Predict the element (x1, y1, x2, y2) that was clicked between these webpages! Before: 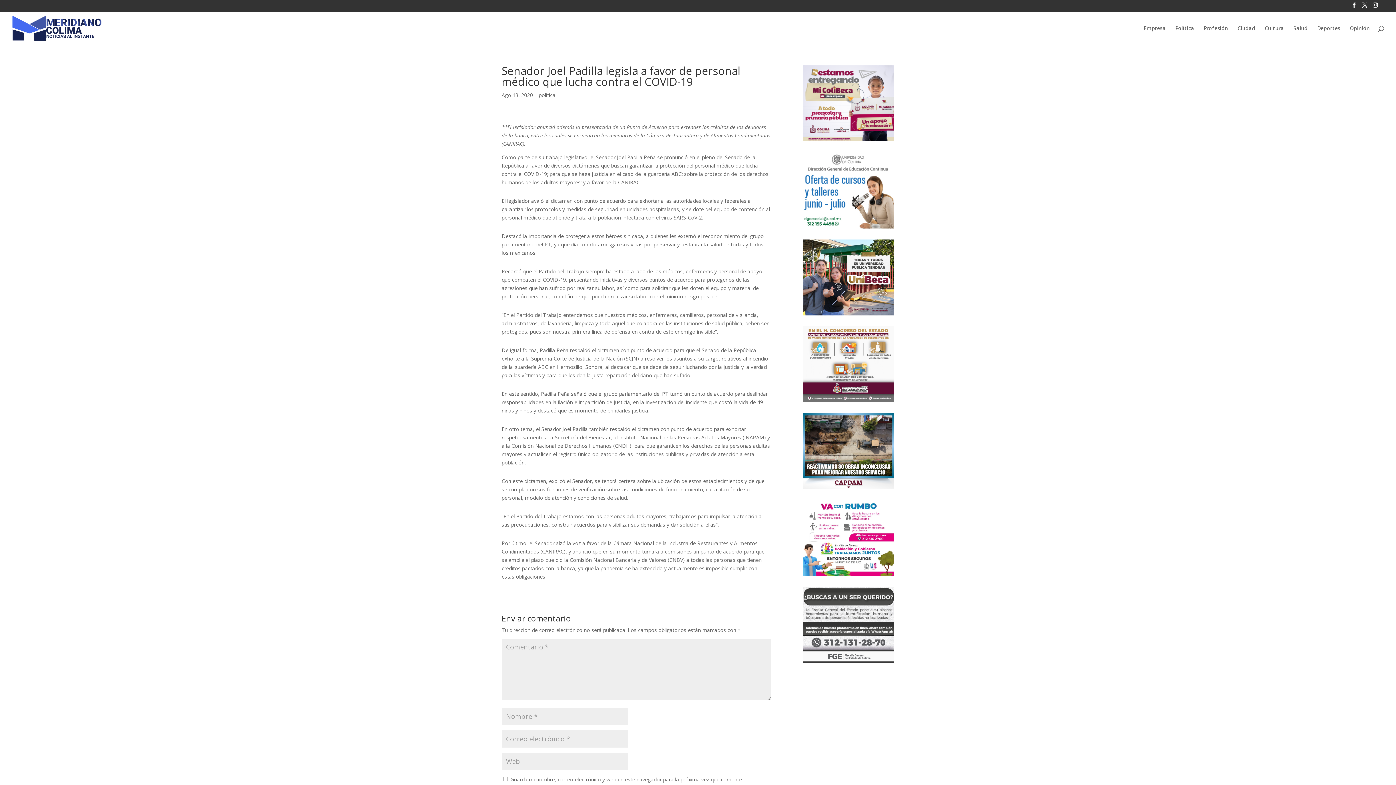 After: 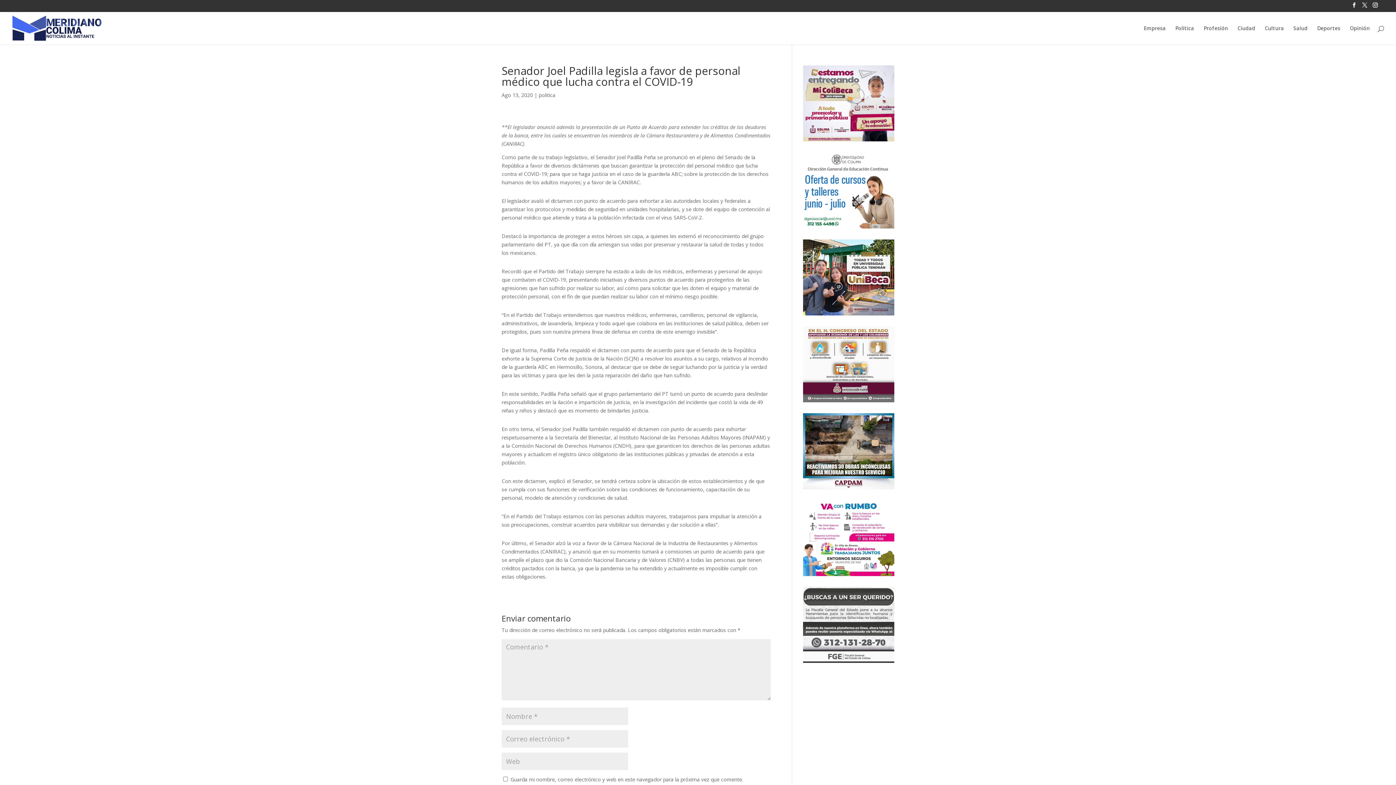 Action: bbox: (803, 326, 894, 402)